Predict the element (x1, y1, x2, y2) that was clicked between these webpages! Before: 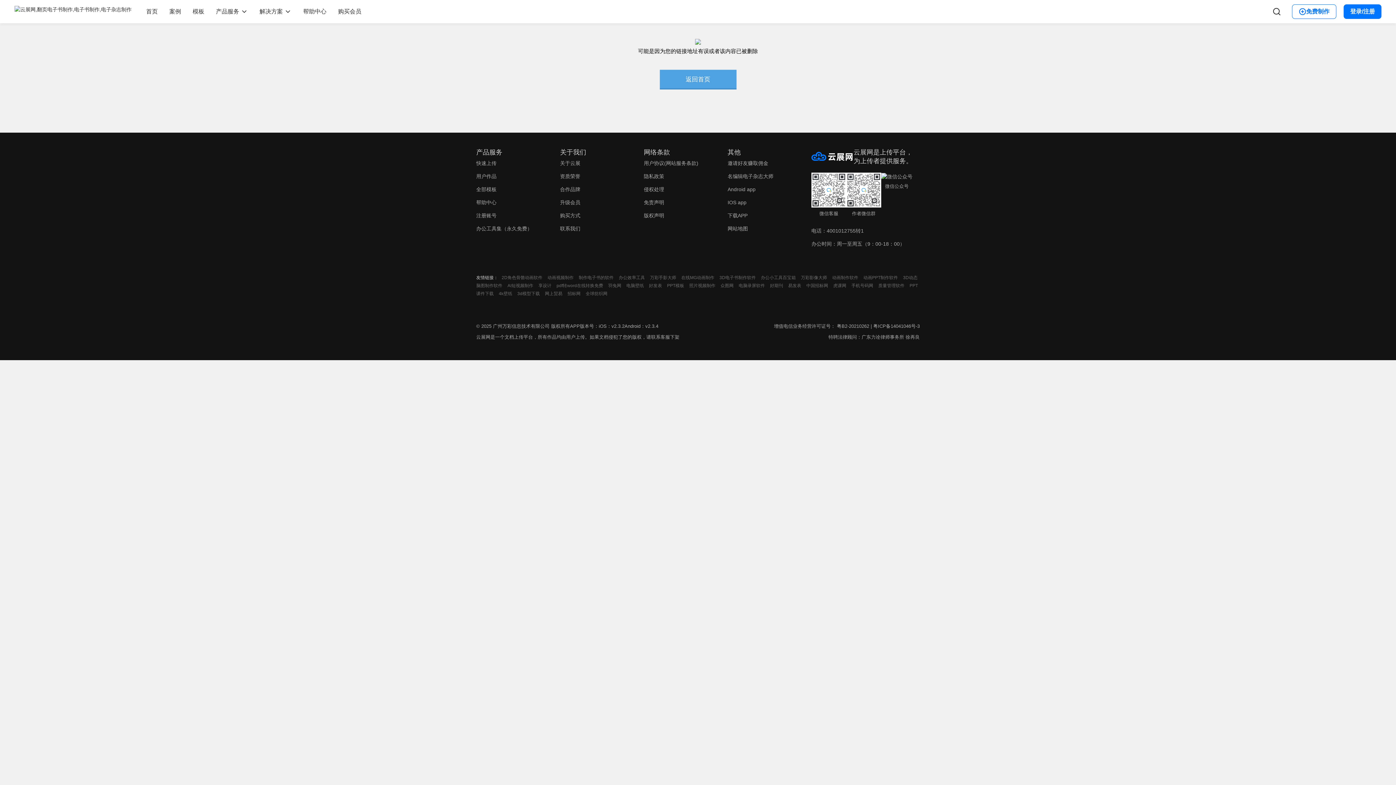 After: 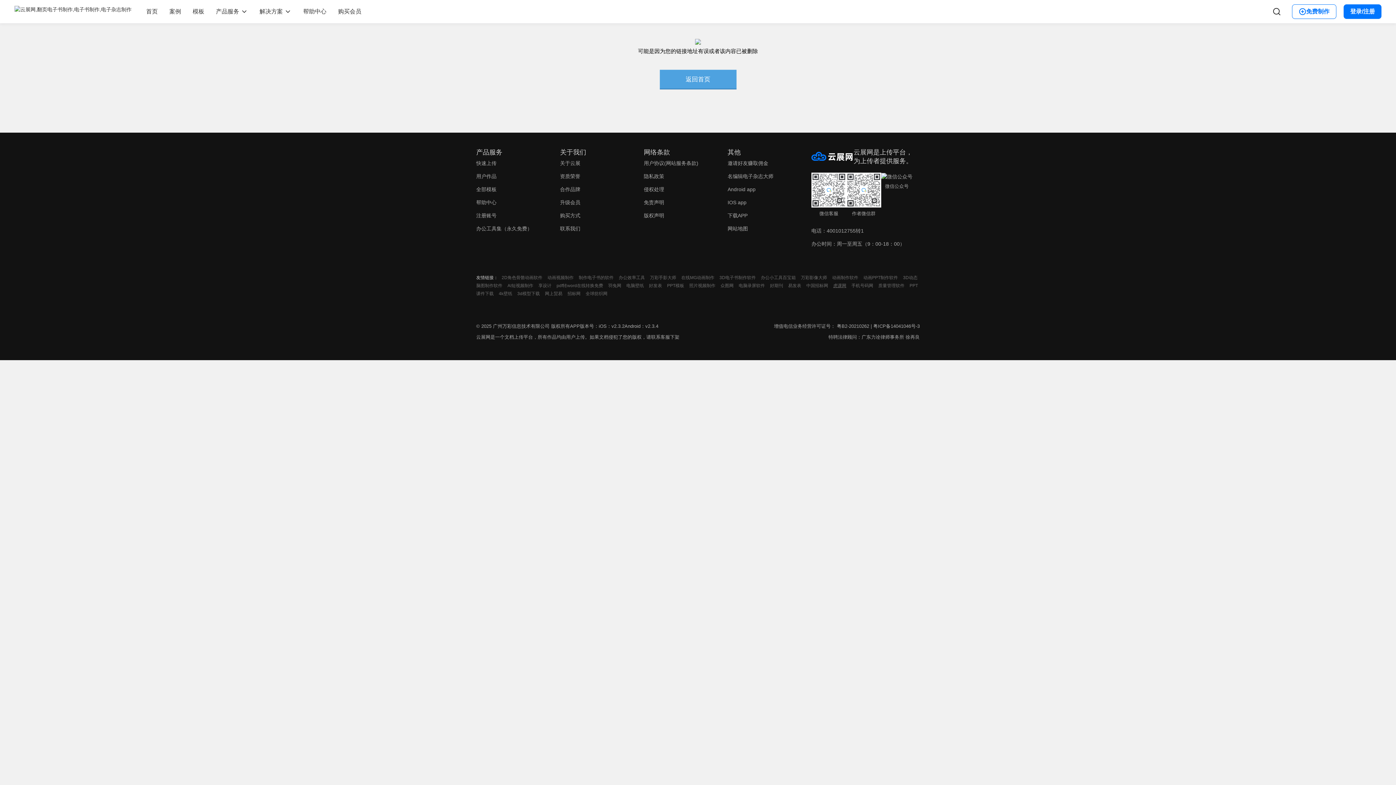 Action: bbox: (833, 283, 846, 288) label: 虎课网